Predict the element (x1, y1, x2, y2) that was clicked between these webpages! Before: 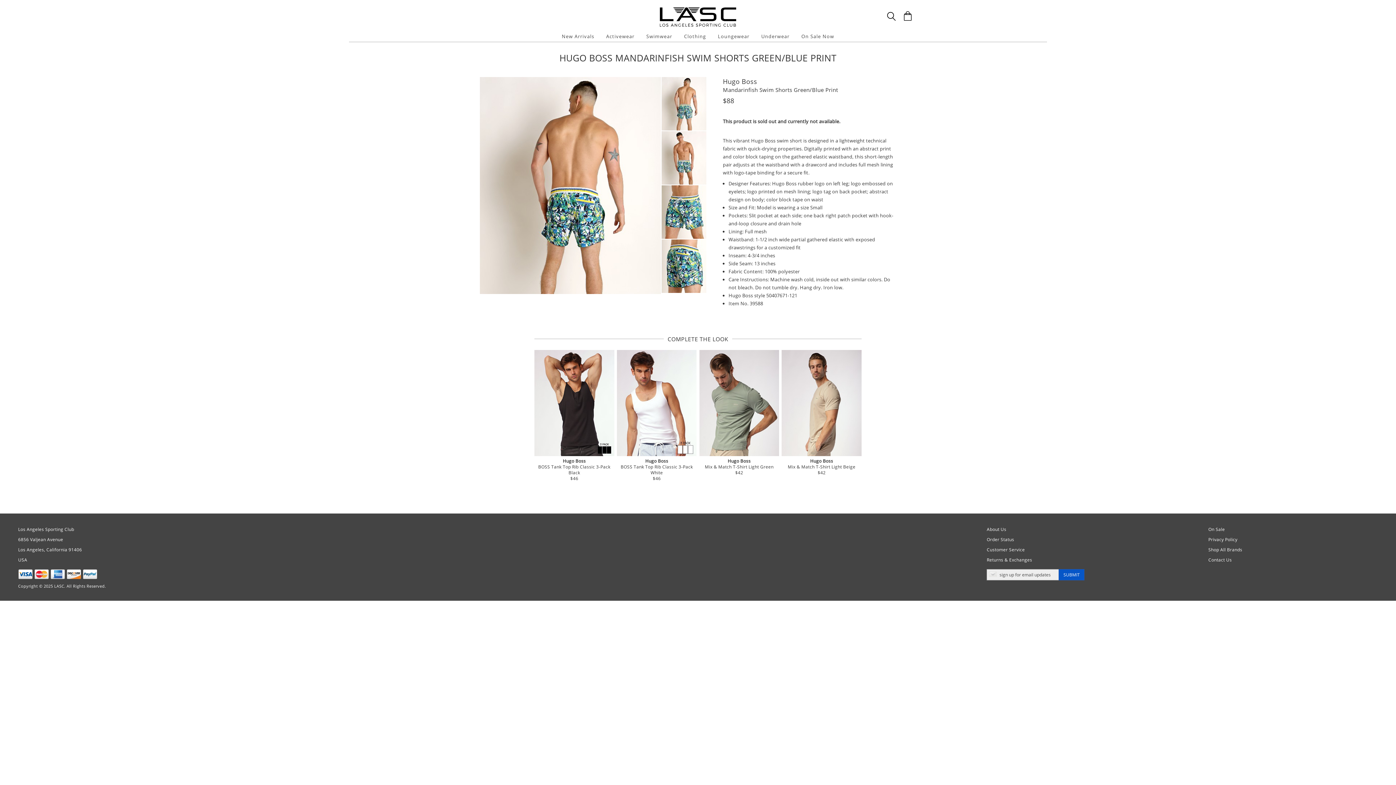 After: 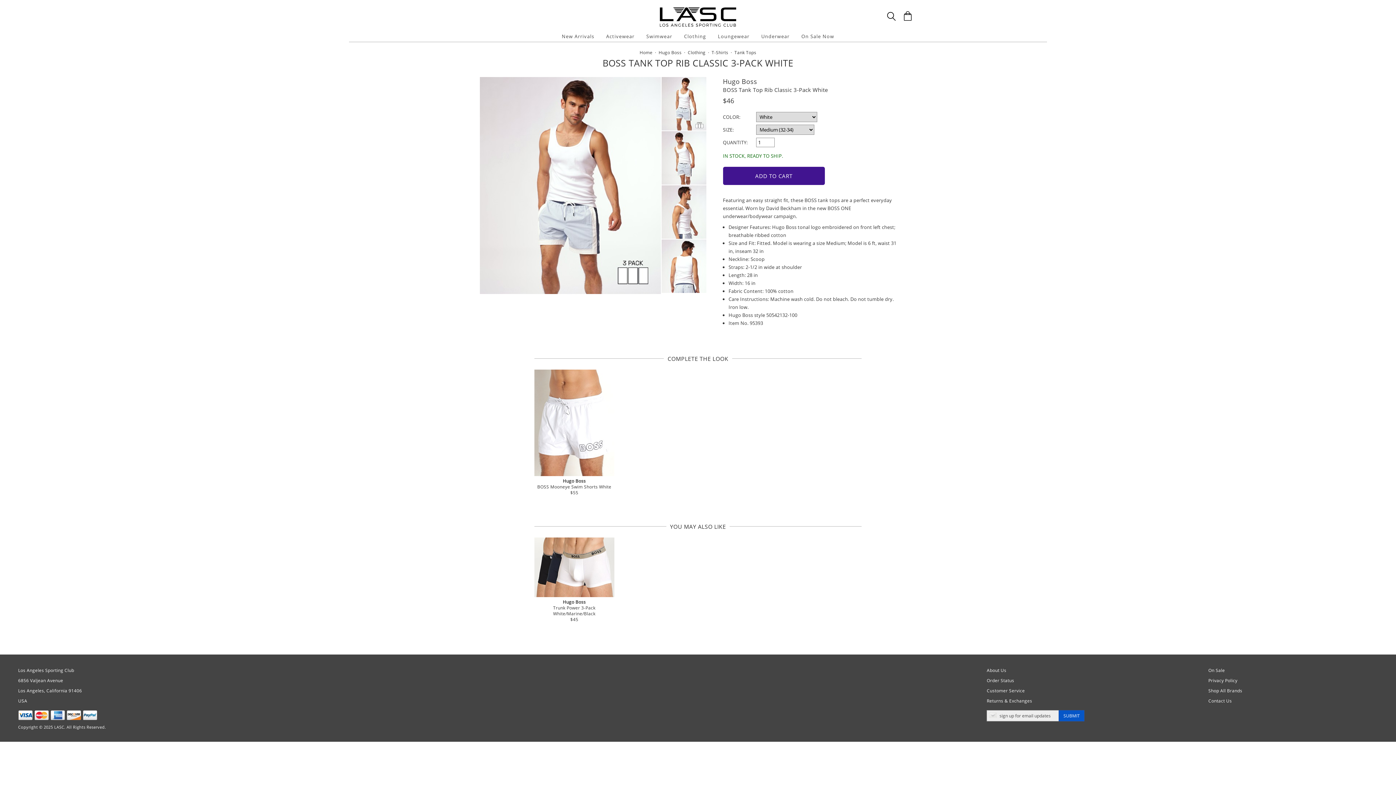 Action: label: Hugo Boss

BOSS Tank Top Rib Classic 3-Pack White

$46 bbox: (617, 349, 696, 481)